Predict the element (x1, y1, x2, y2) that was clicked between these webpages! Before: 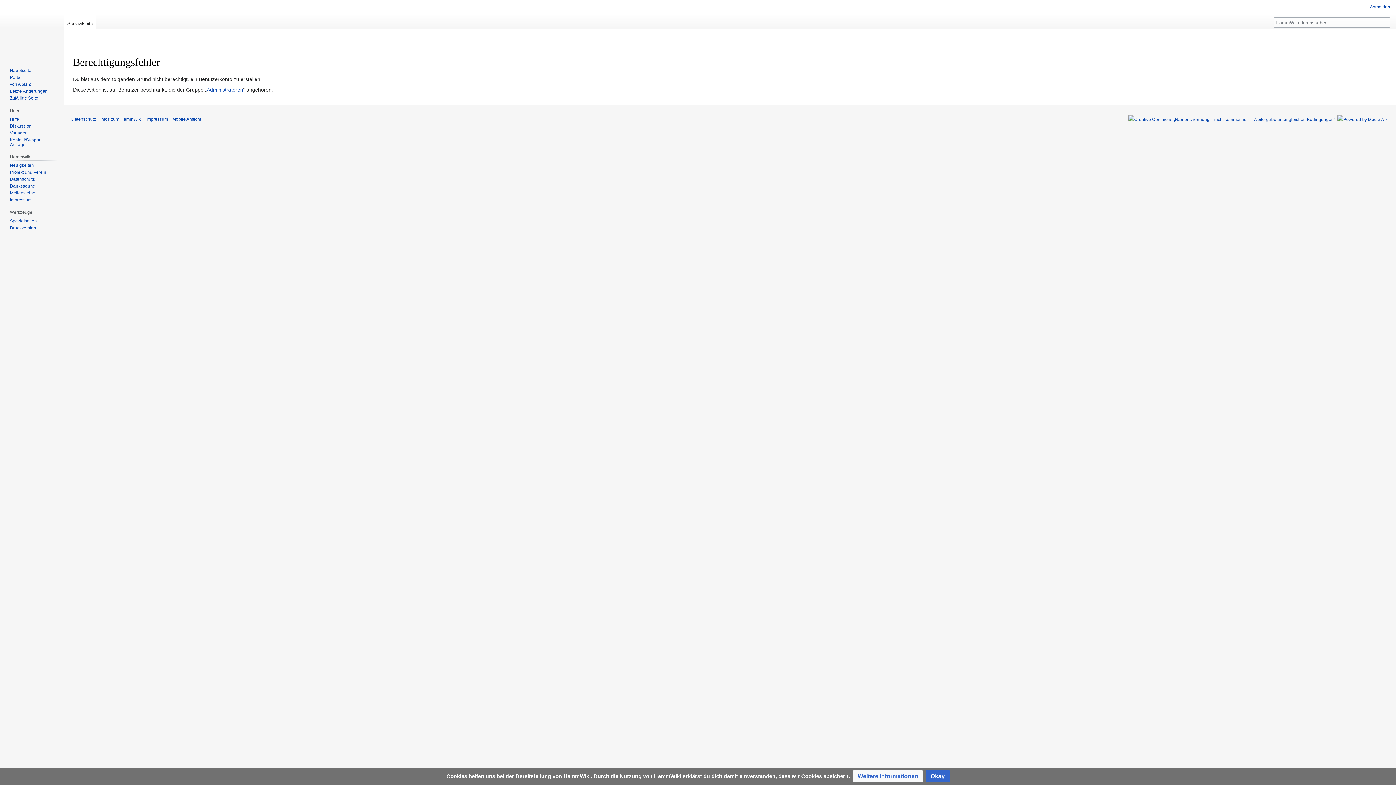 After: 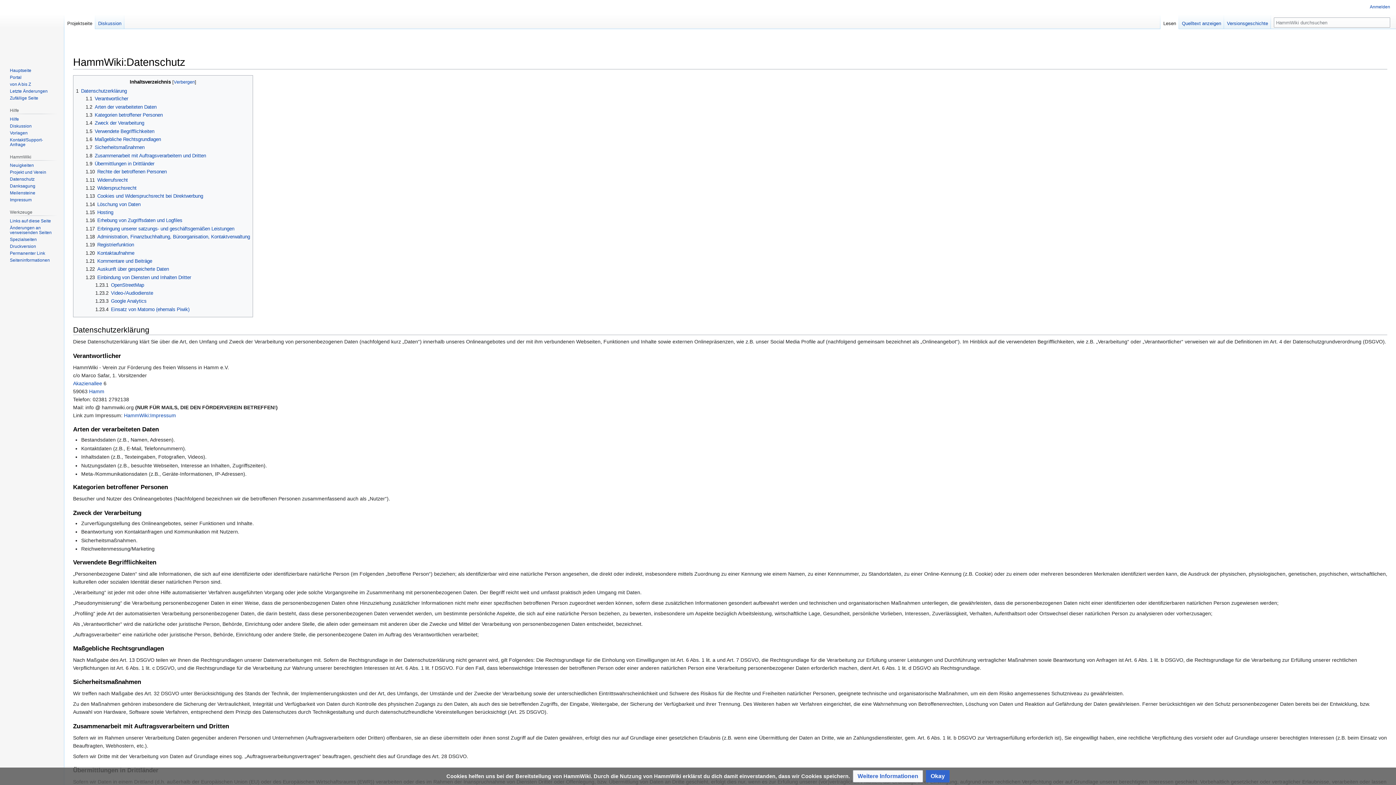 Action: bbox: (71, 116, 96, 121) label: Datenschutz